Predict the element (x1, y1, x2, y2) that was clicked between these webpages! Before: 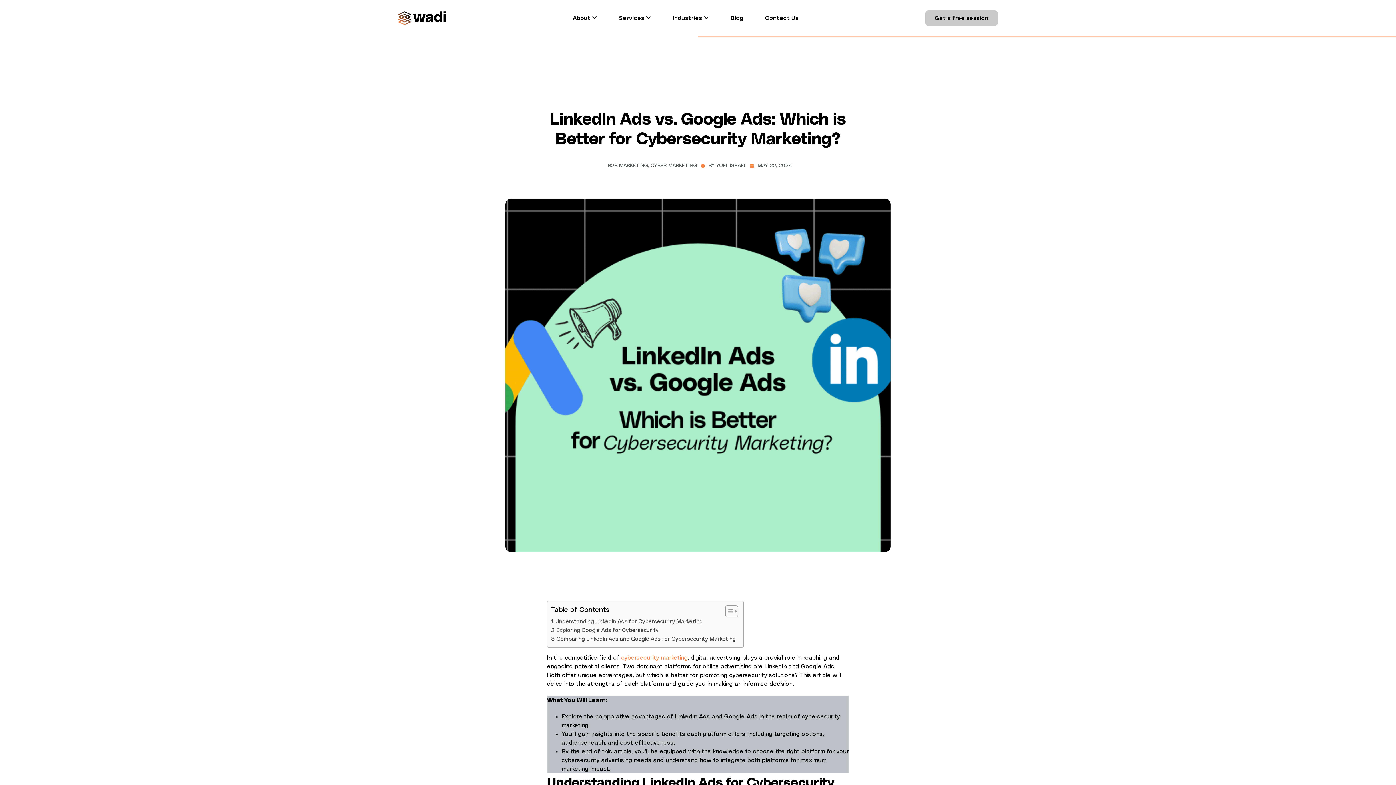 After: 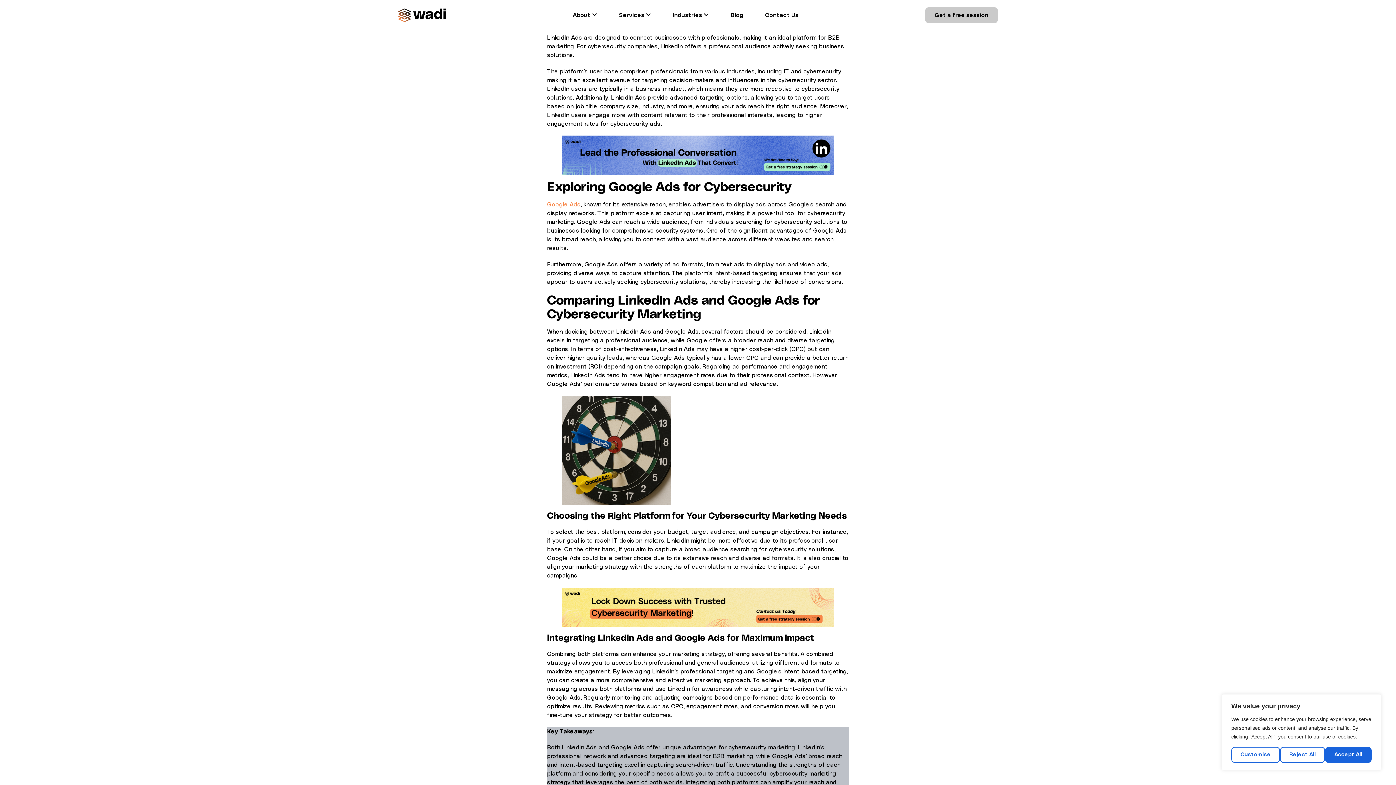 Action: bbox: (551, 617, 702, 626) label: Understanding LinkedIn Ads for Cybersecurity Marketing